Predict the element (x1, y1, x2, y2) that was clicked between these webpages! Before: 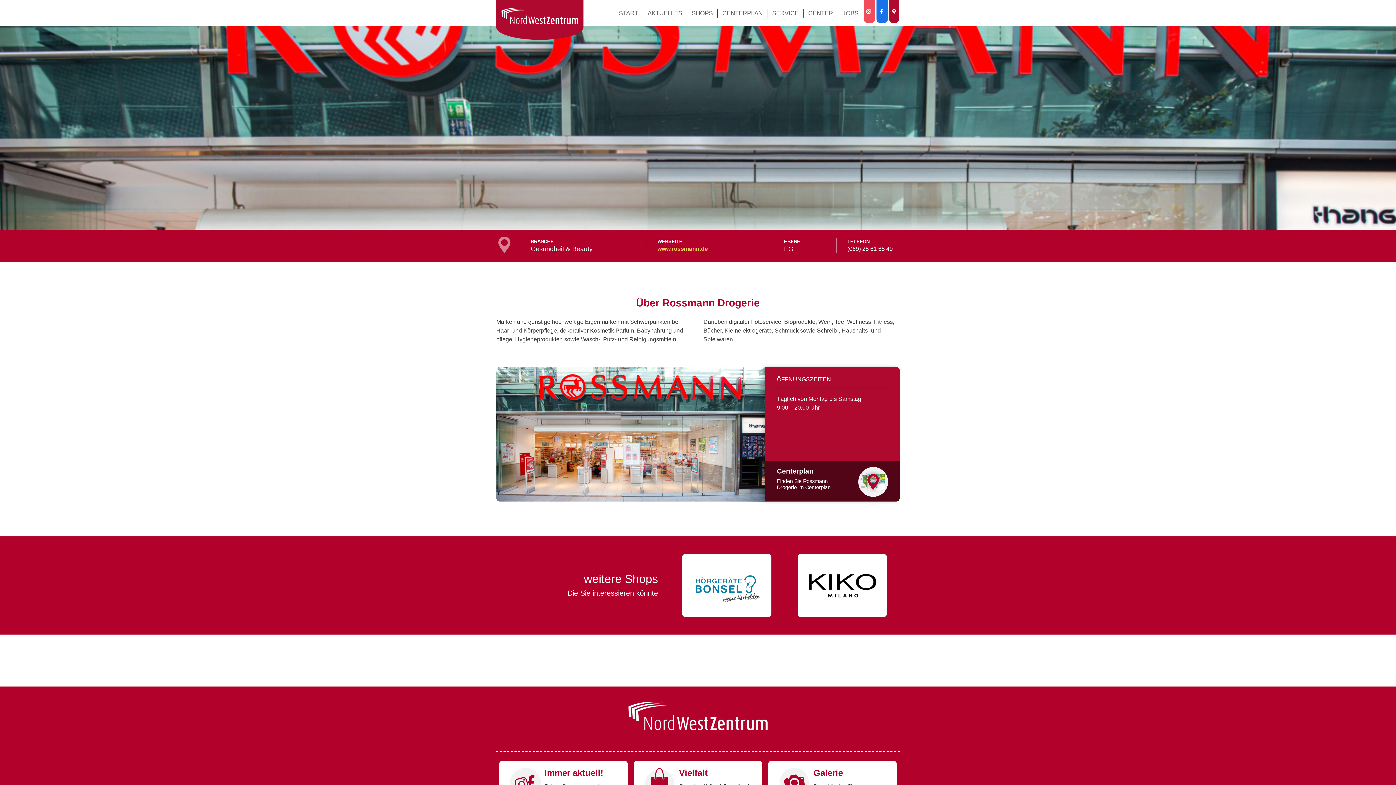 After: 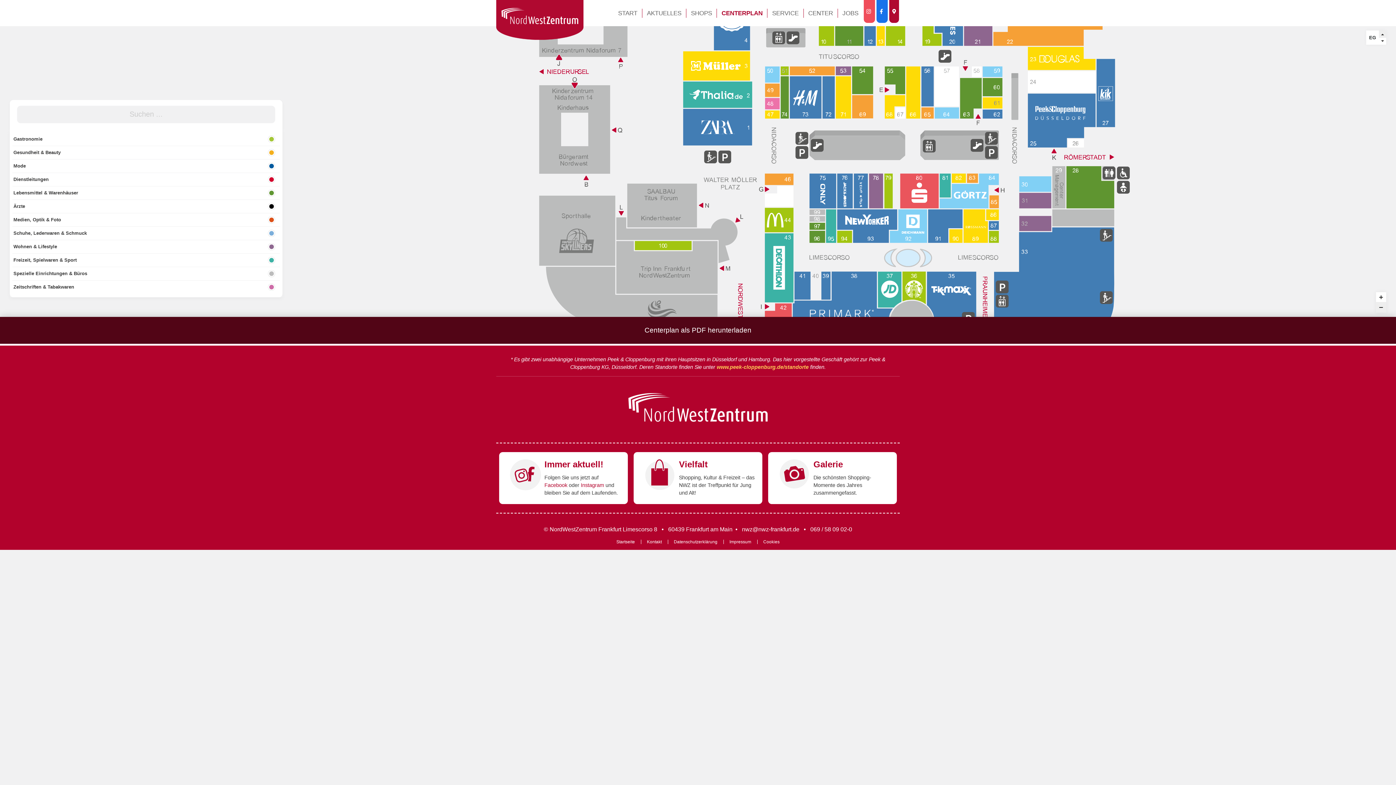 Action: bbox: (496, 240, 512, 246)